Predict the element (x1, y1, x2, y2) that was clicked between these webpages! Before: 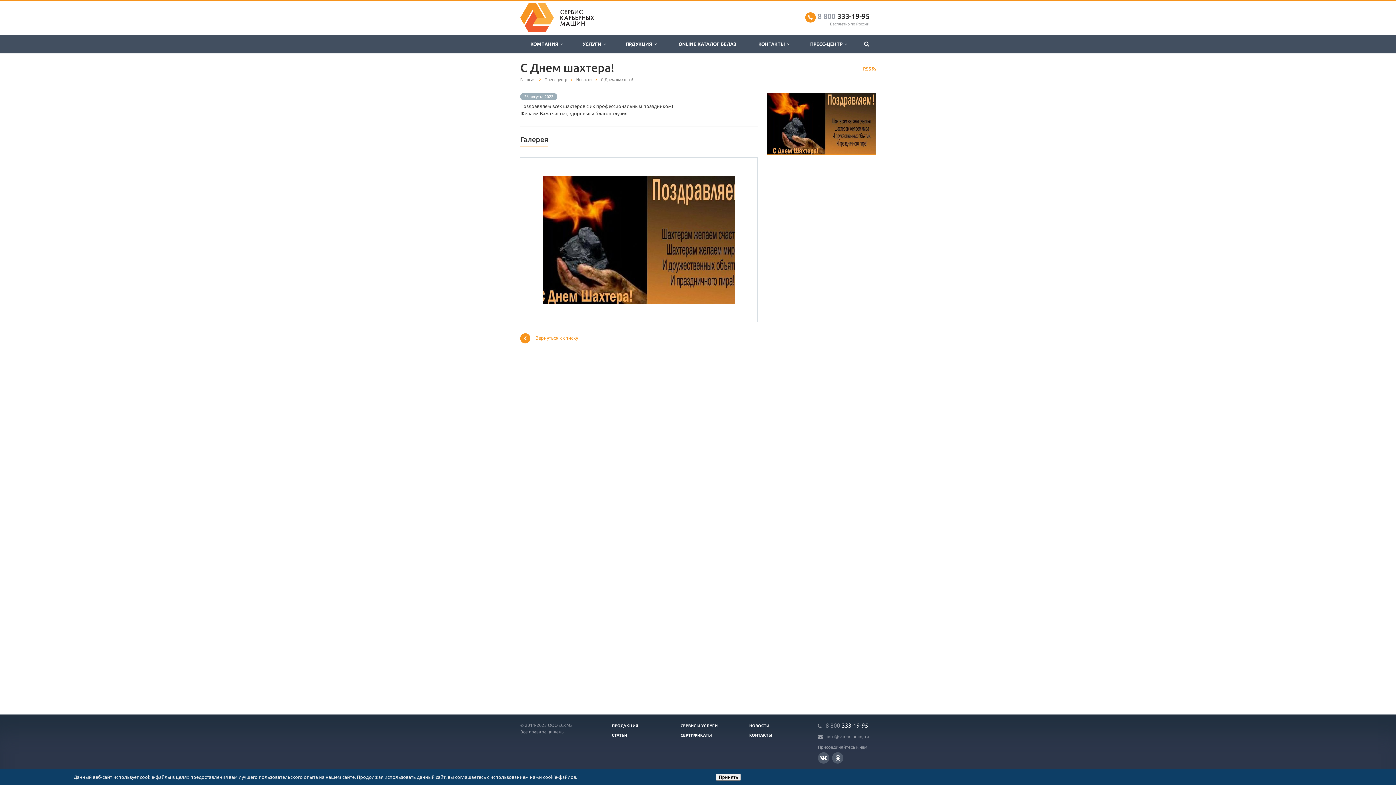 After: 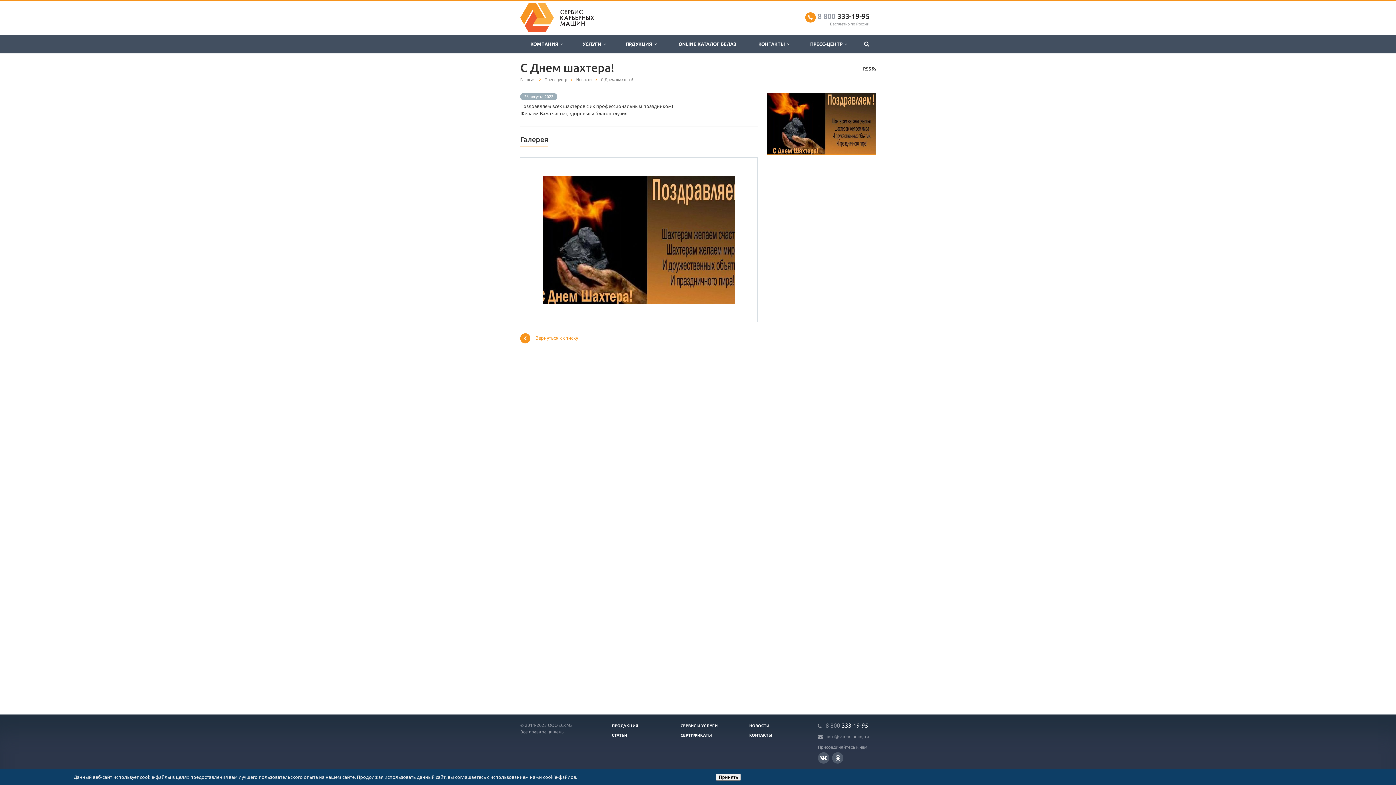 Action: label: RSS  bbox: (863, 65, 876, 72)